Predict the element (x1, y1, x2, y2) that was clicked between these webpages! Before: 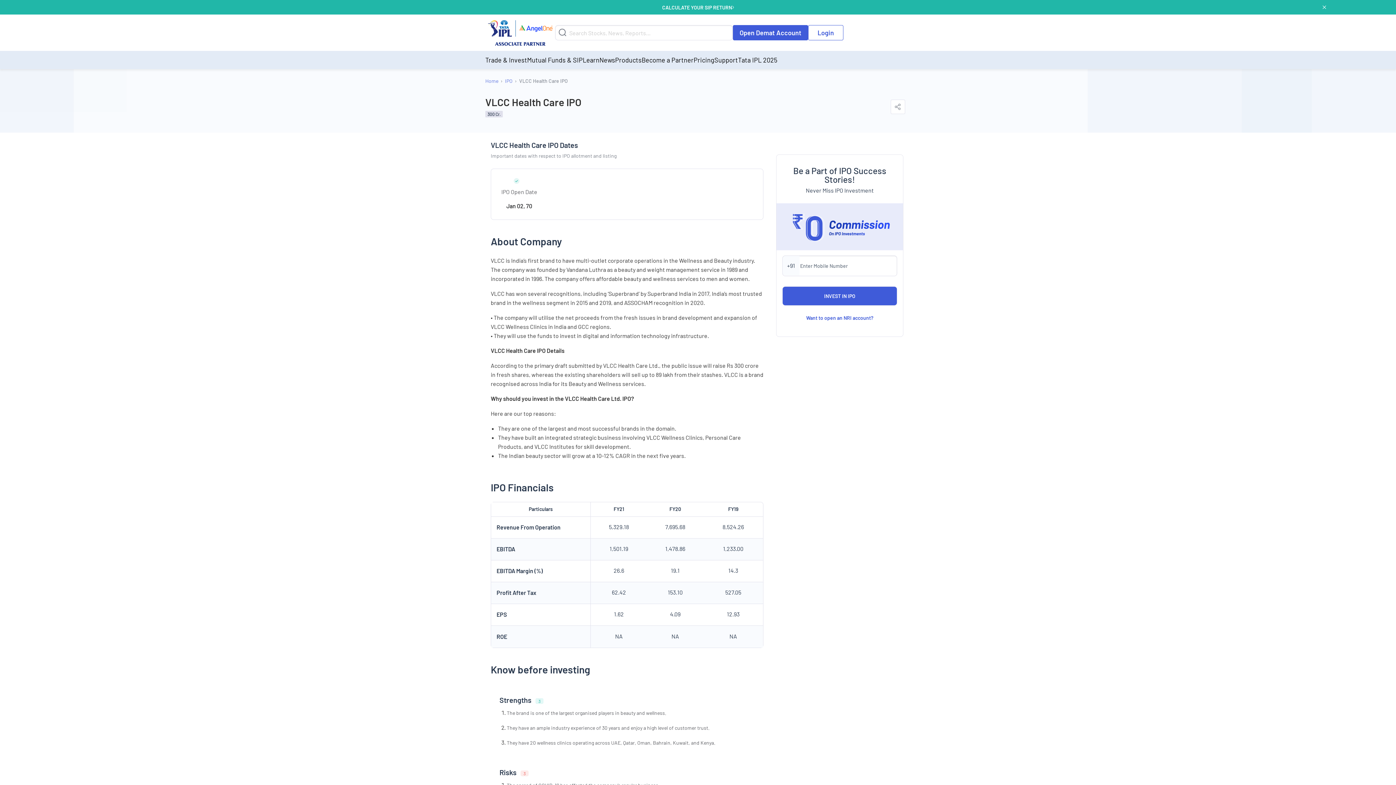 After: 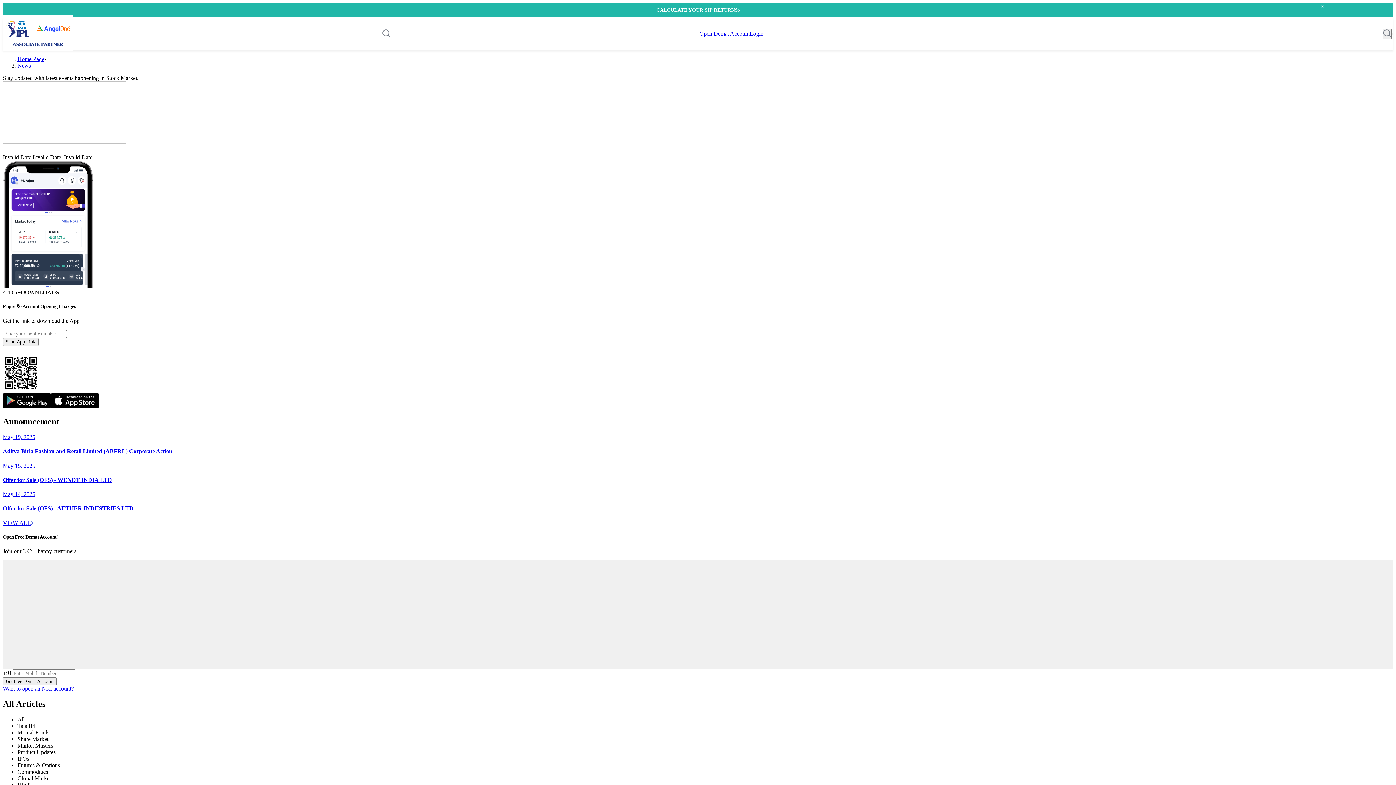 Action: bbox: (599, 55, 615, 63) label: News